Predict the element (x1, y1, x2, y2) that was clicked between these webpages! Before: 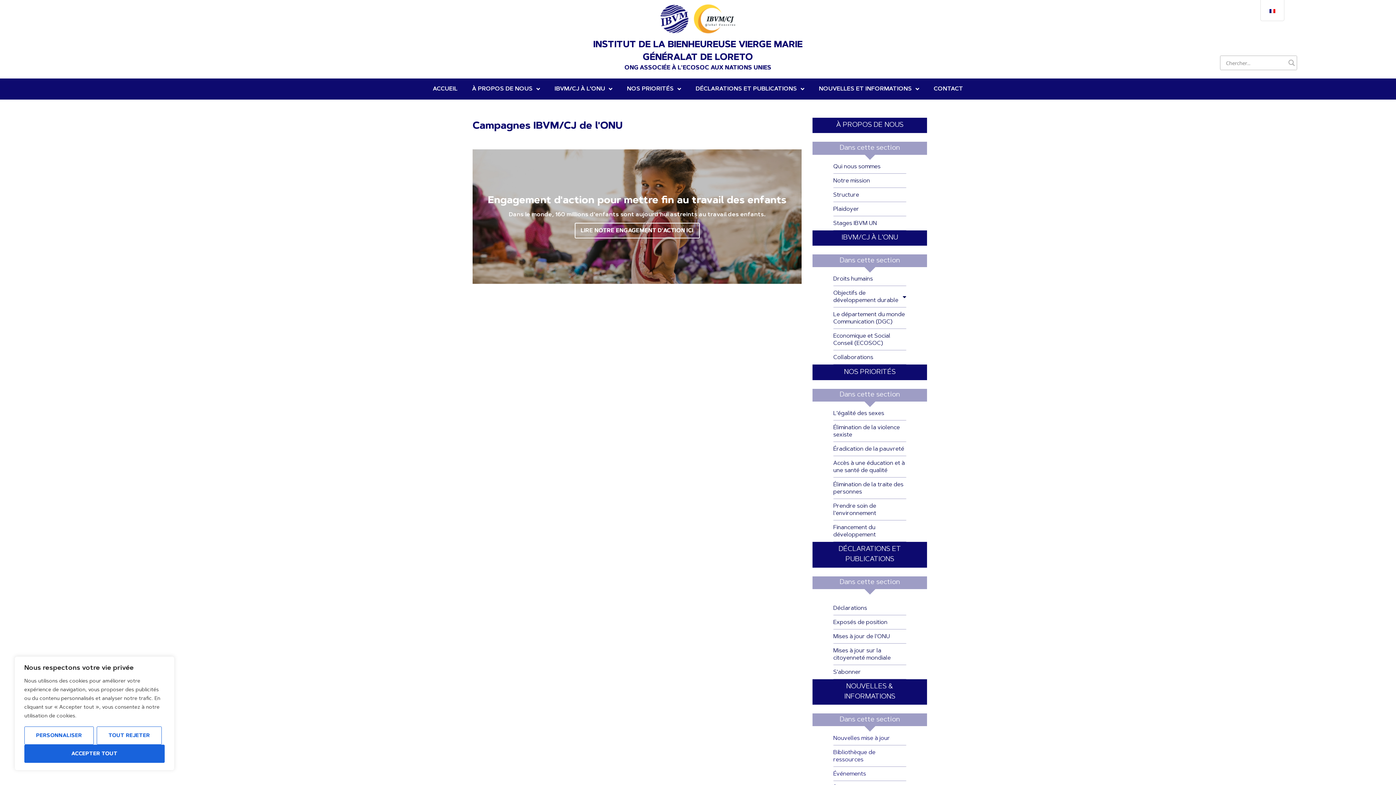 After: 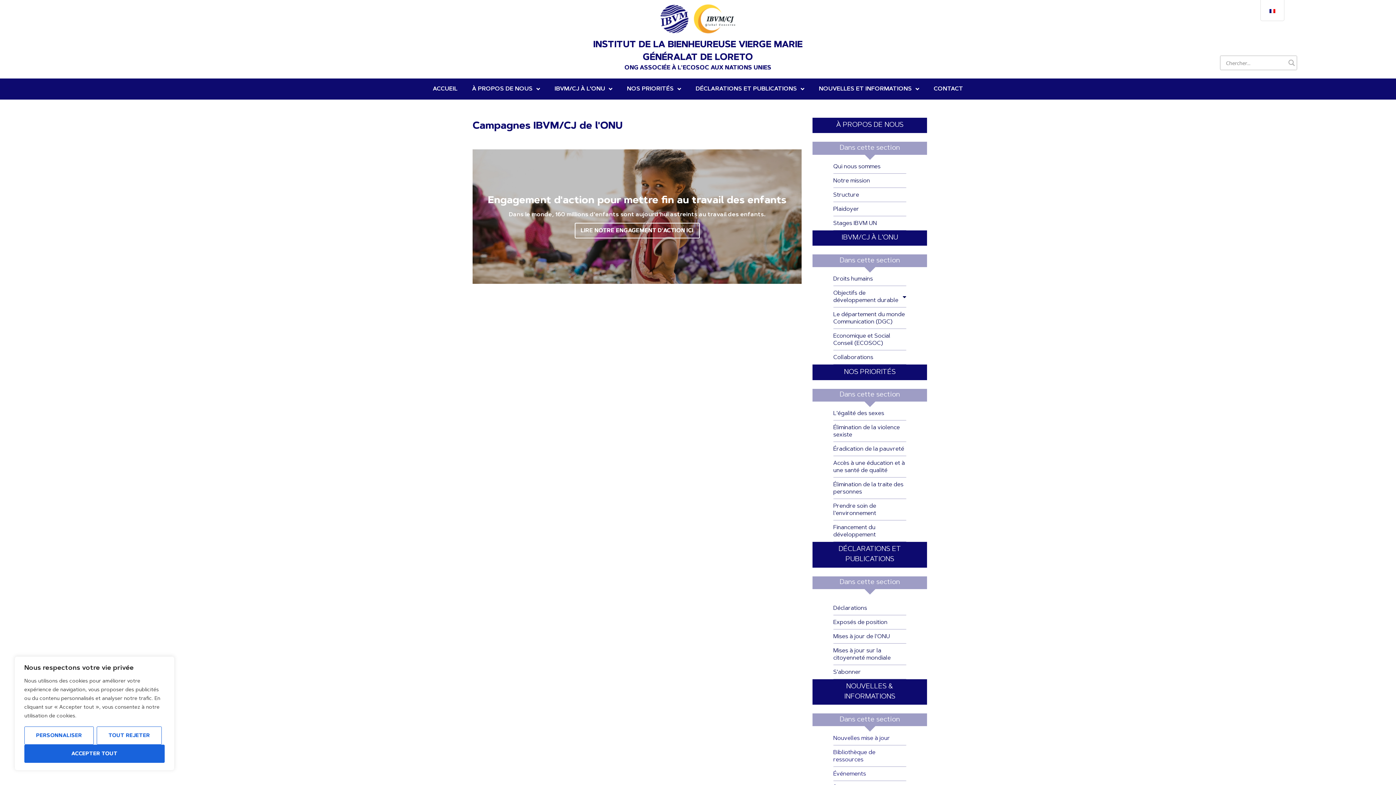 Action: bbox: (812, 542, 927, 567) label: DÉCLARATIONS ET PUBLICATIONS